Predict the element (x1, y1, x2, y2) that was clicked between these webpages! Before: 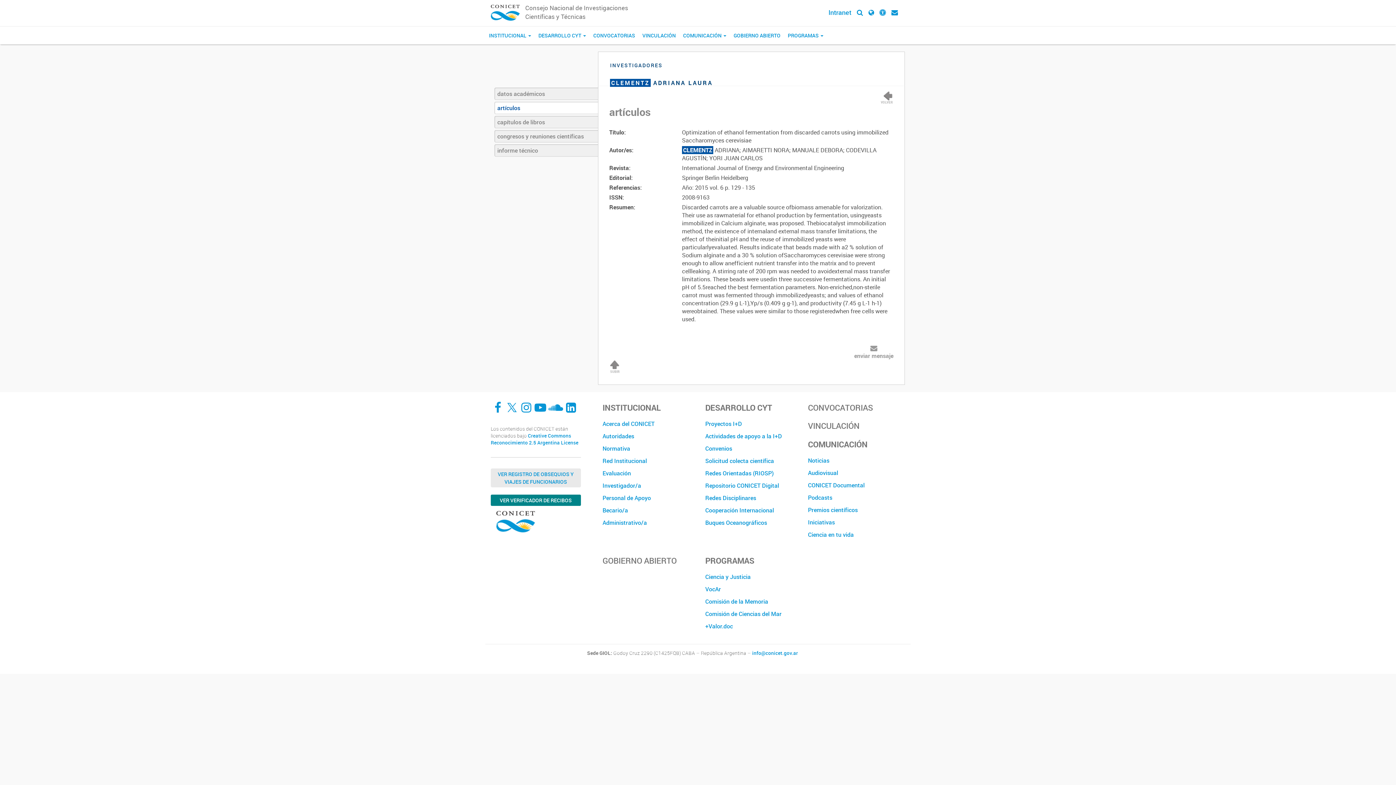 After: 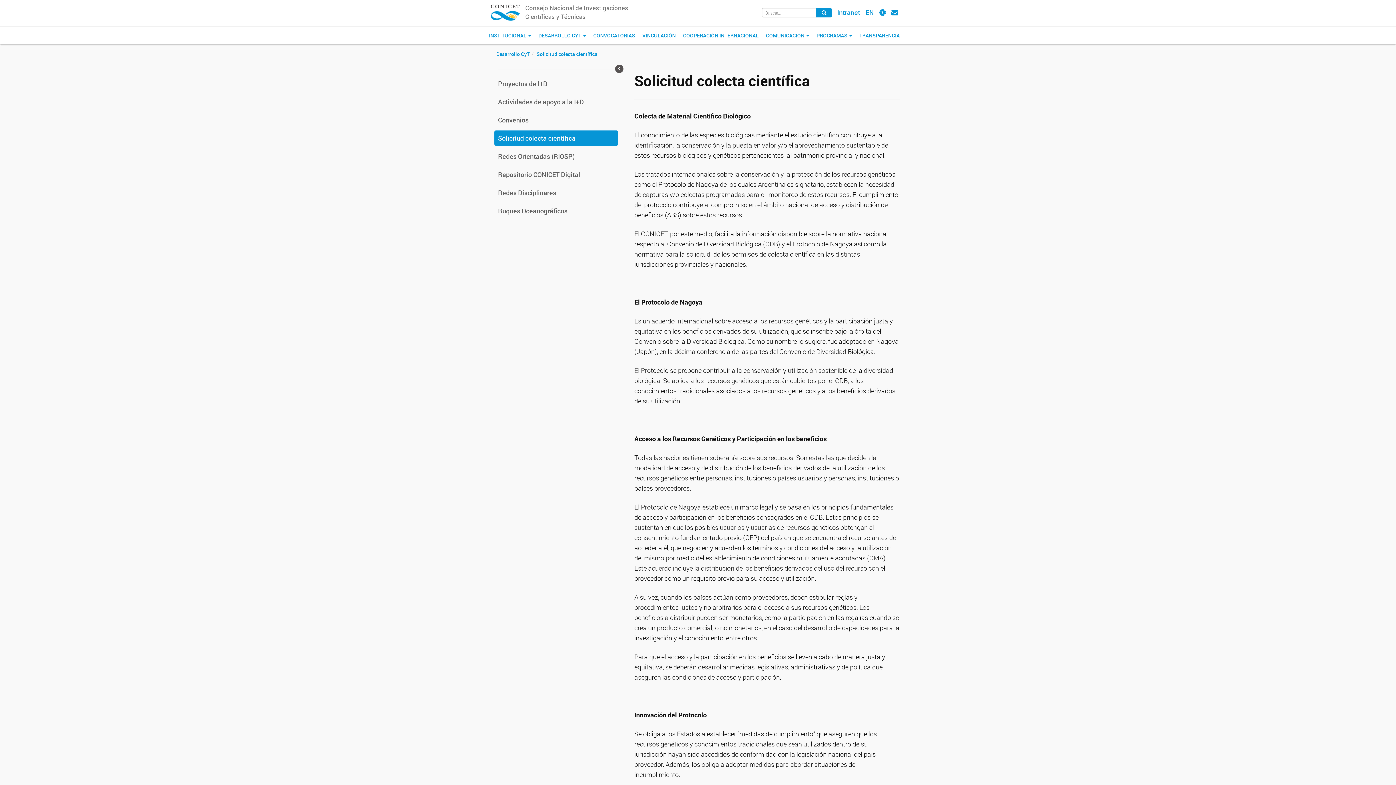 Action: label: Solicitud colecta científica bbox: (705, 454, 797, 467)